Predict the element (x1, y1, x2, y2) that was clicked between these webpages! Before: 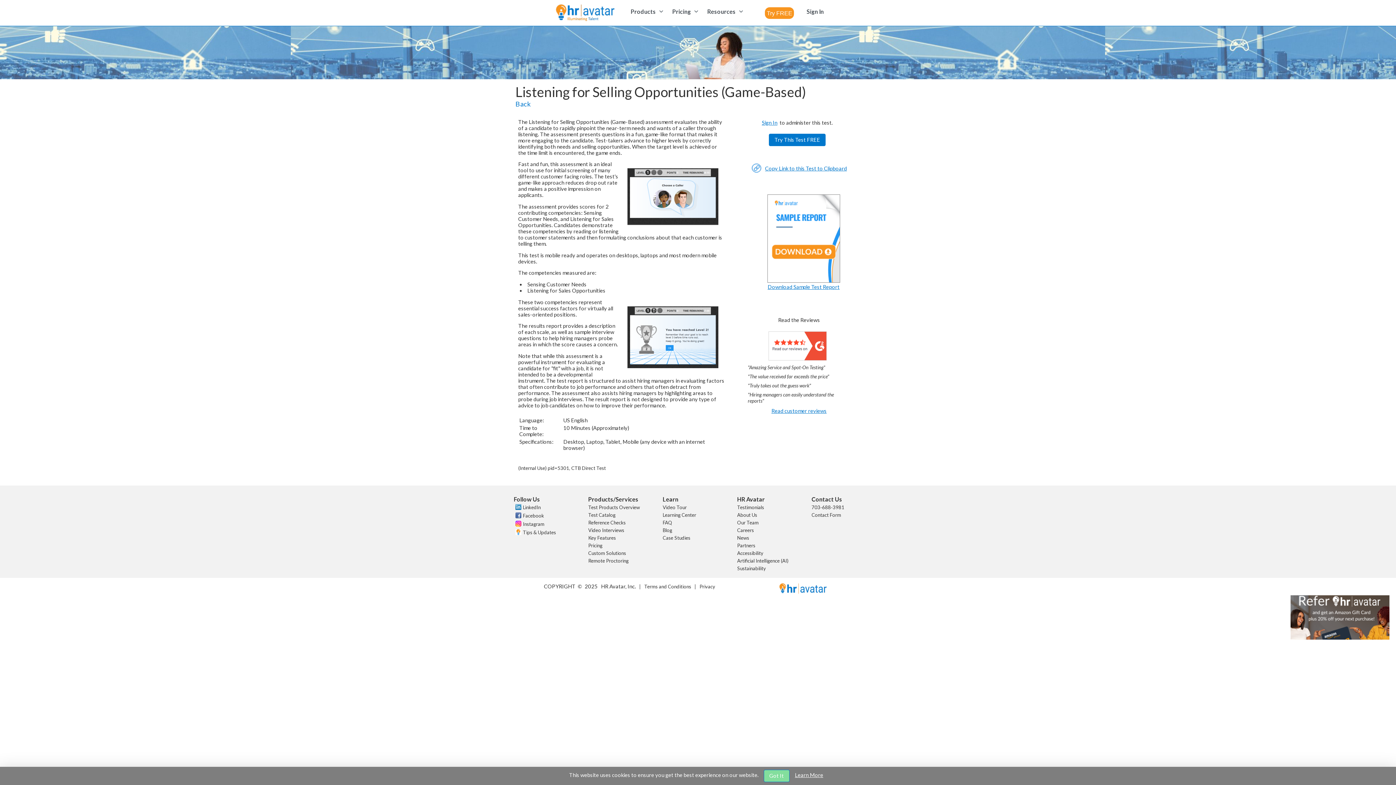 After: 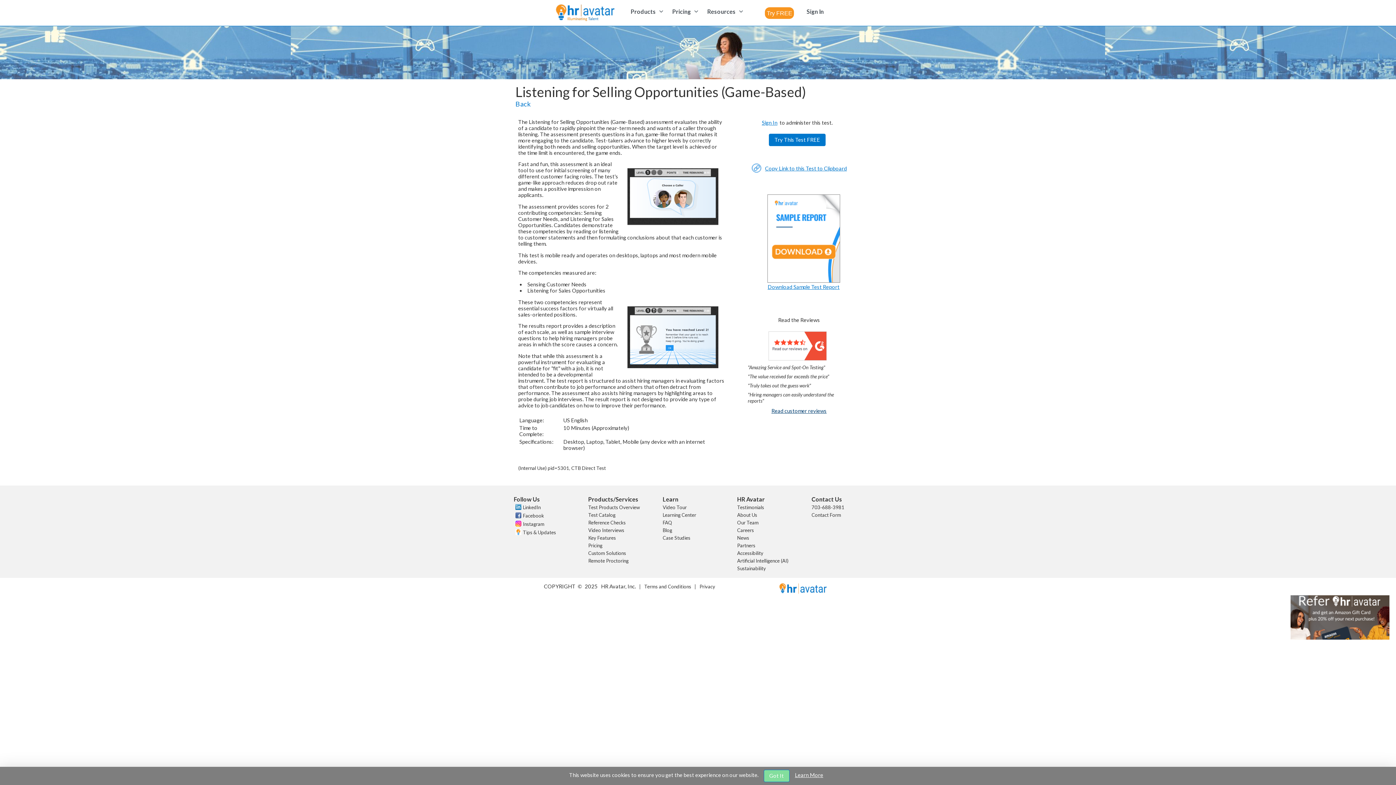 Action: bbox: (771, 408, 826, 414) label: Read customer reviews